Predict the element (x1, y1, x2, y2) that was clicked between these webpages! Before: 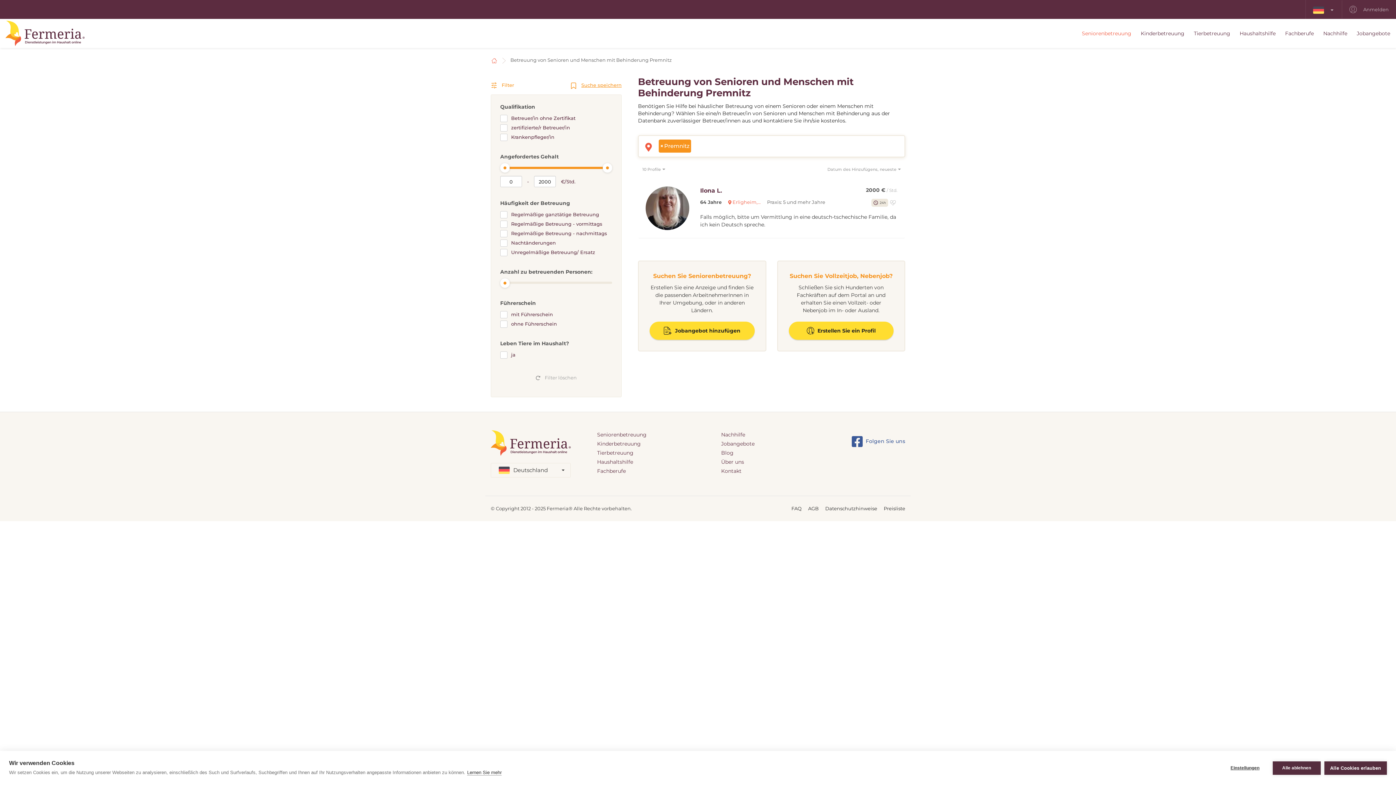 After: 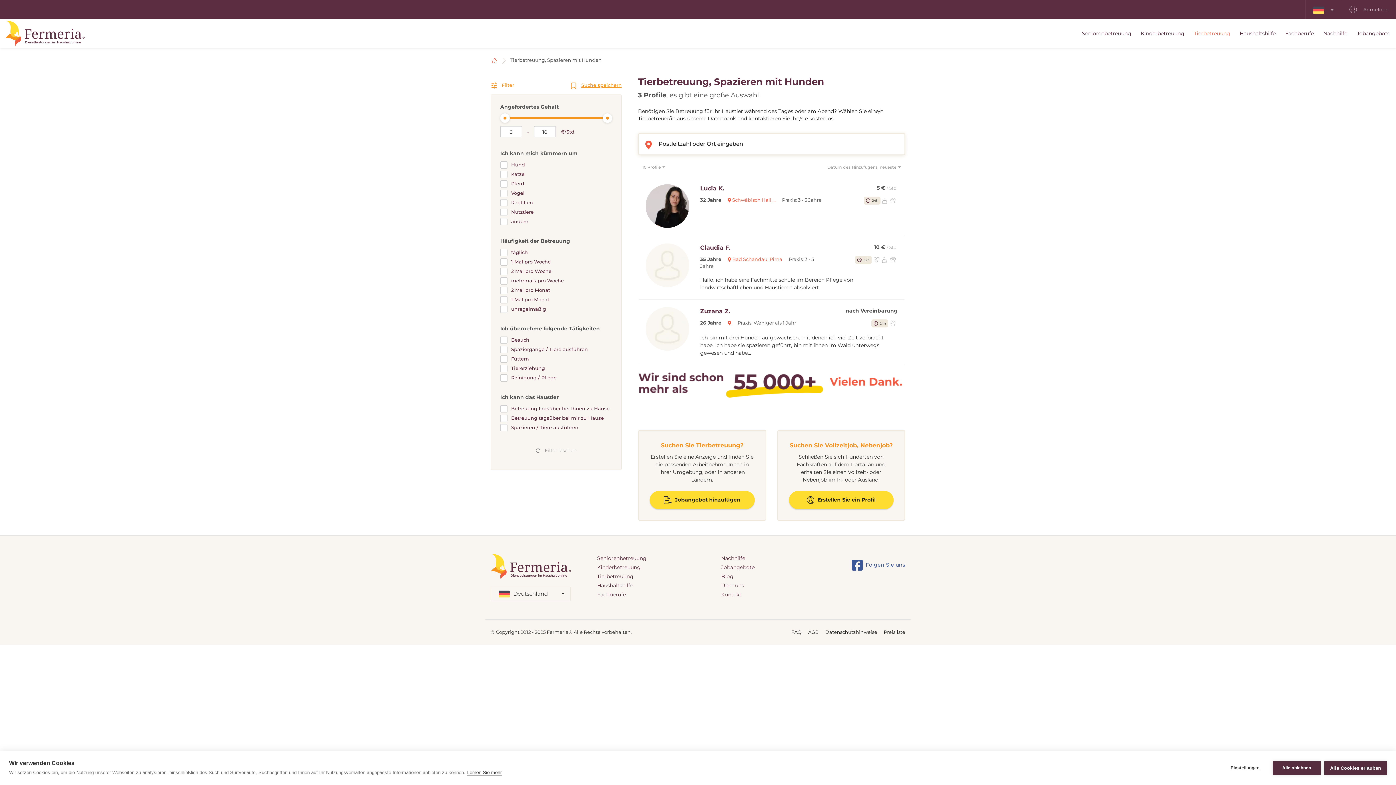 Action: bbox: (597, 448, 710, 457) label: Tierbetreuung